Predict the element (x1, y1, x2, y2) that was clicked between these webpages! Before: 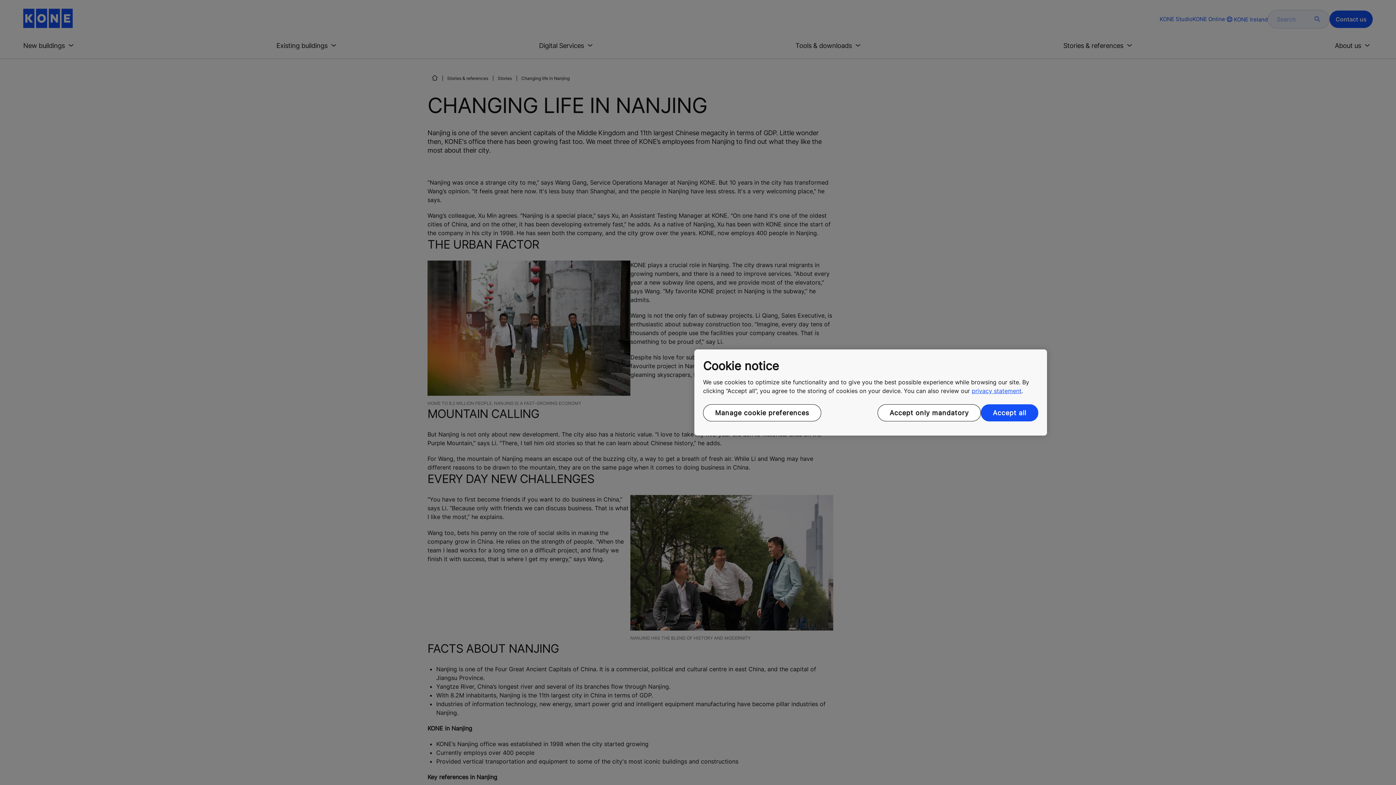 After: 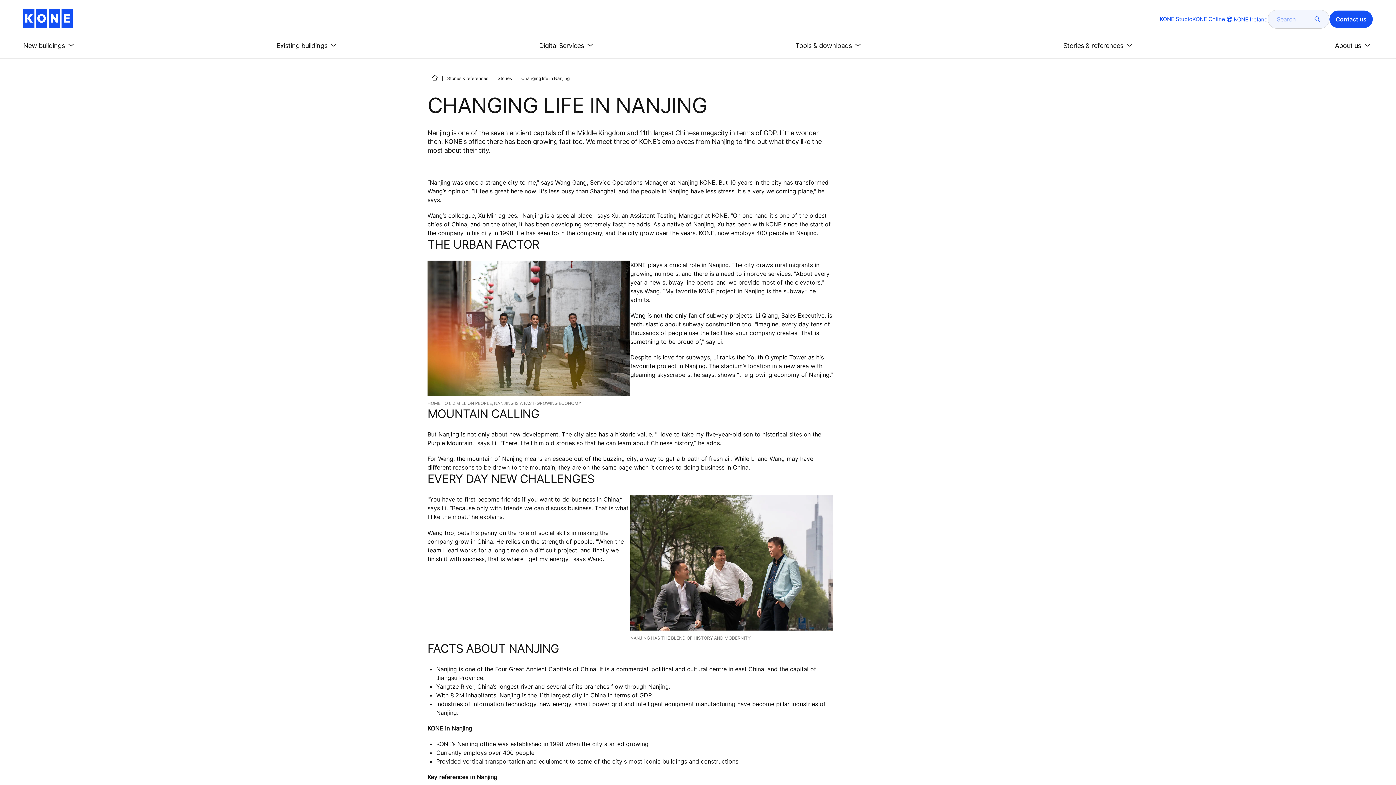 Action: bbox: (877, 404, 981, 421) label: Accept only mandatory